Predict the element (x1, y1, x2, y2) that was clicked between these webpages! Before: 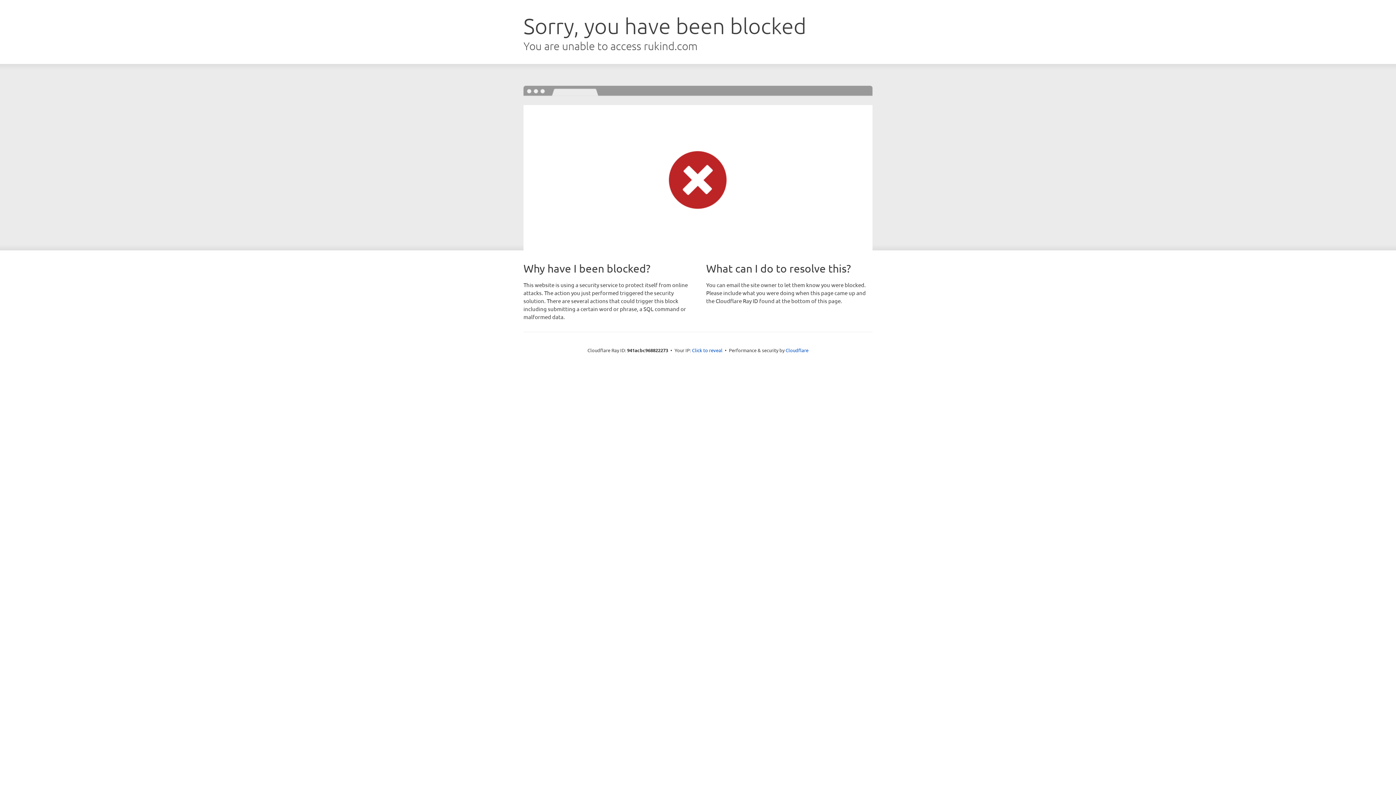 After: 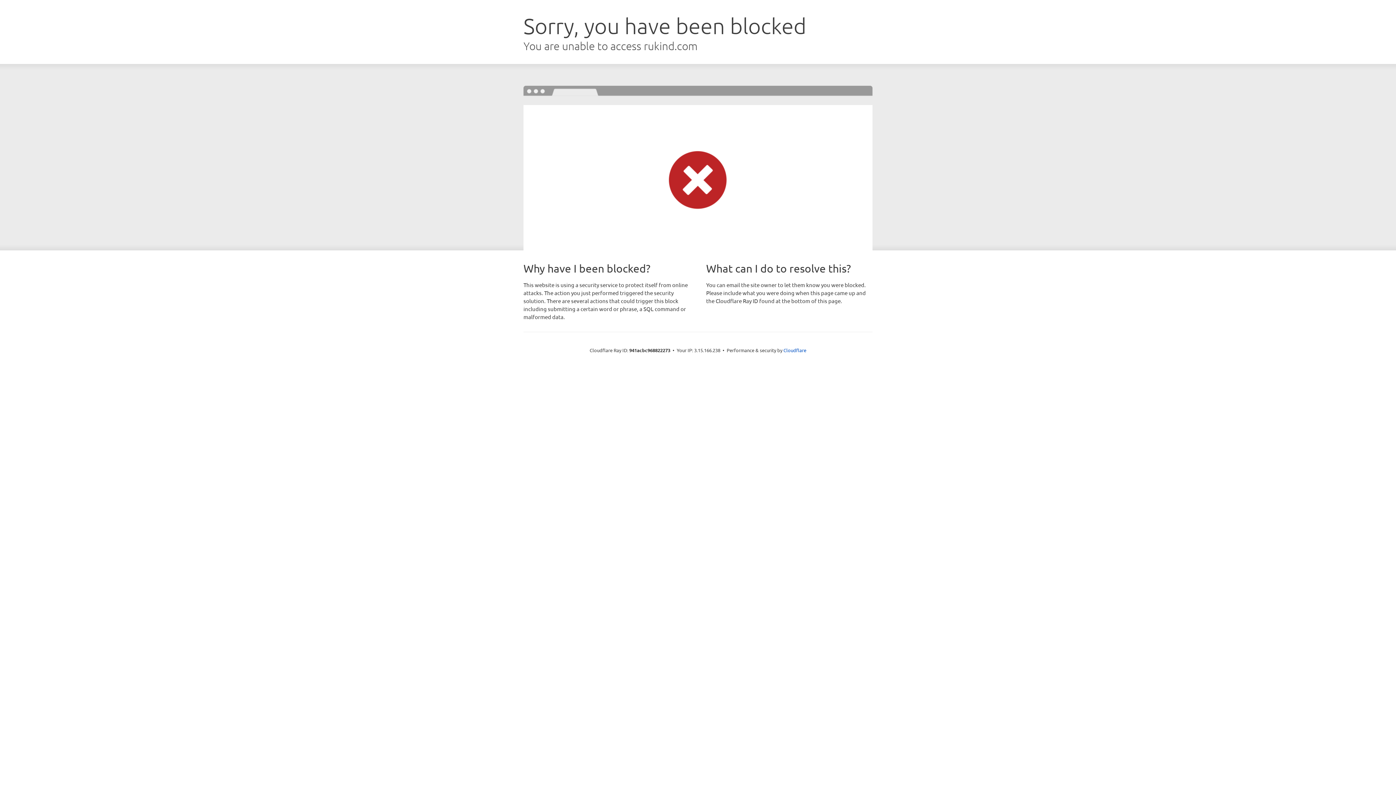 Action: bbox: (692, 346, 722, 353) label: Click to reveal